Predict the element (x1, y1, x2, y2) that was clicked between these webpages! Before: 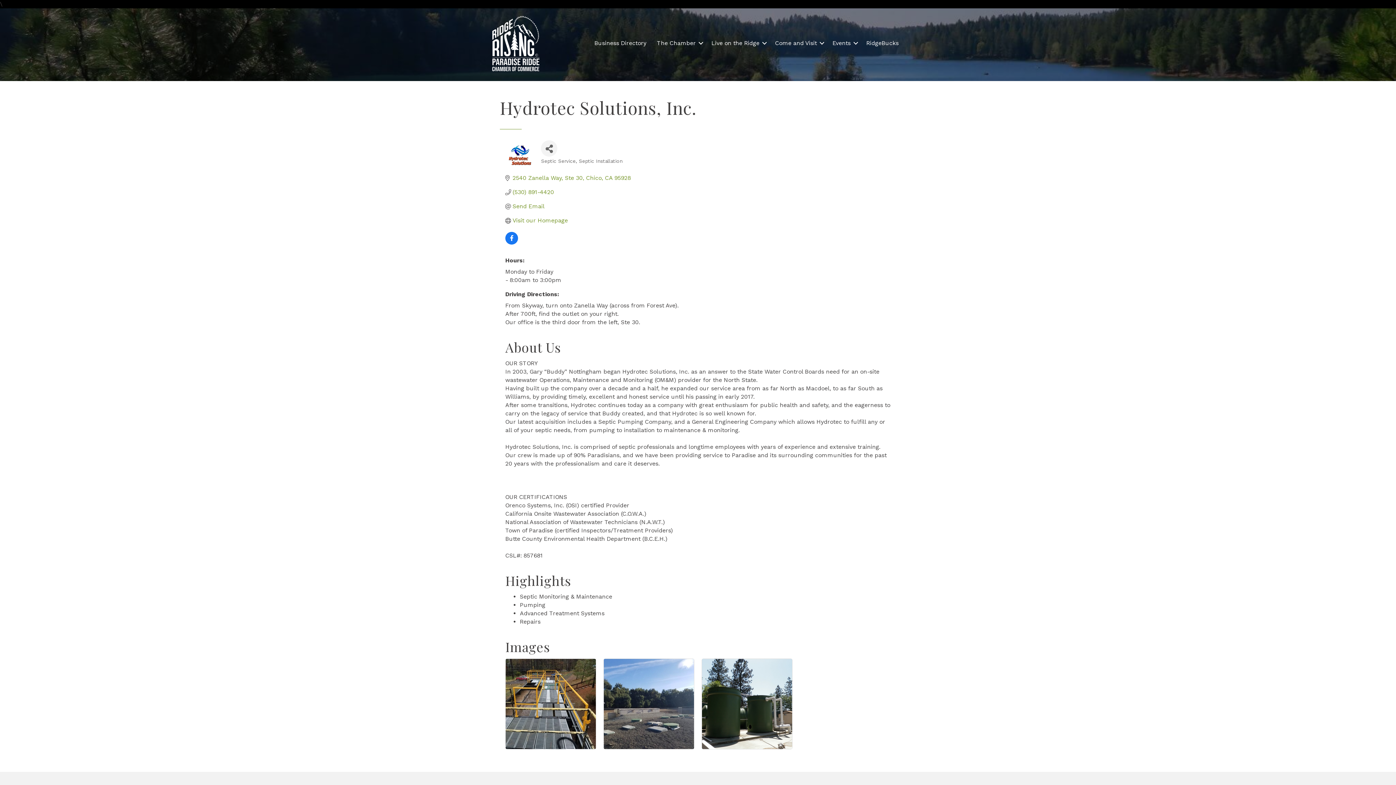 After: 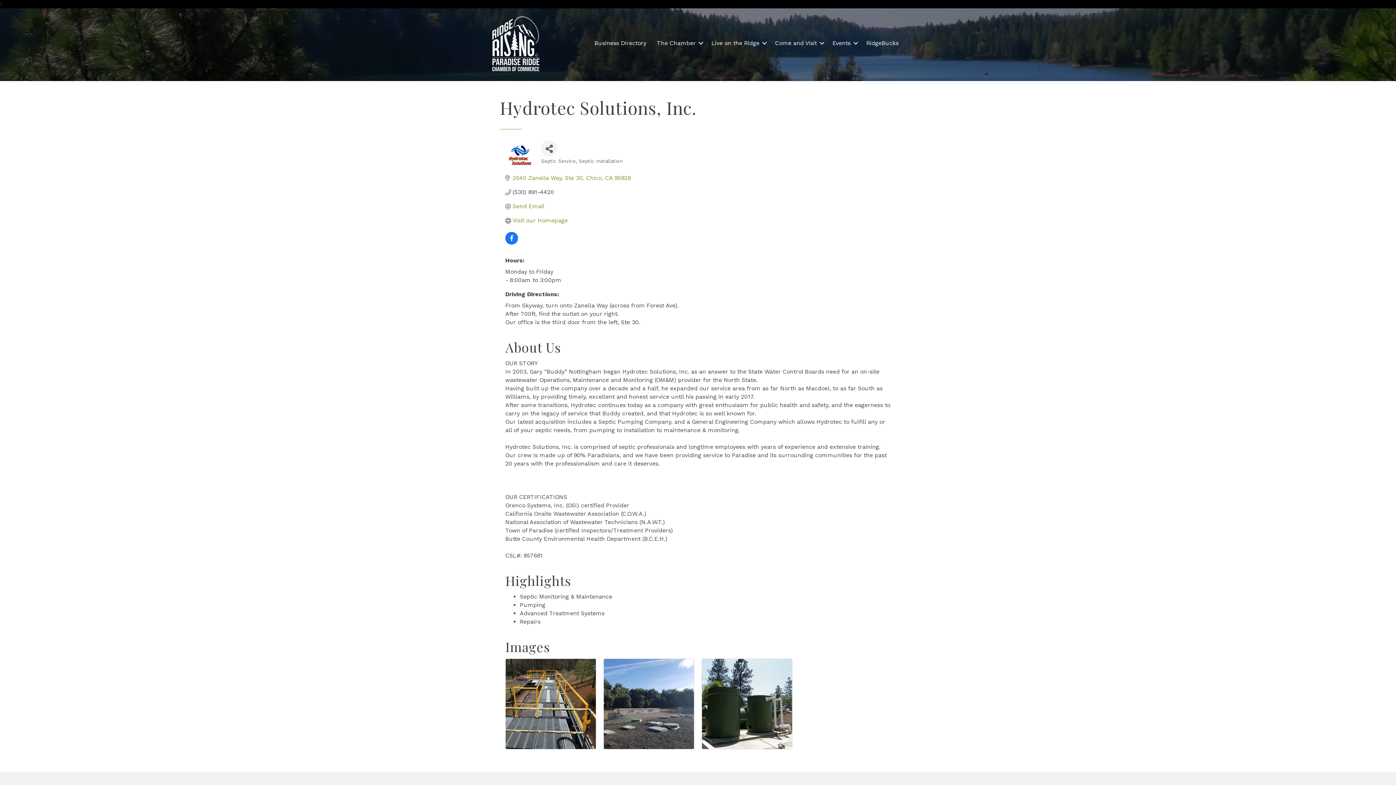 Action: label: (530) 891-4420 bbox: (512, 188, 554, 195)